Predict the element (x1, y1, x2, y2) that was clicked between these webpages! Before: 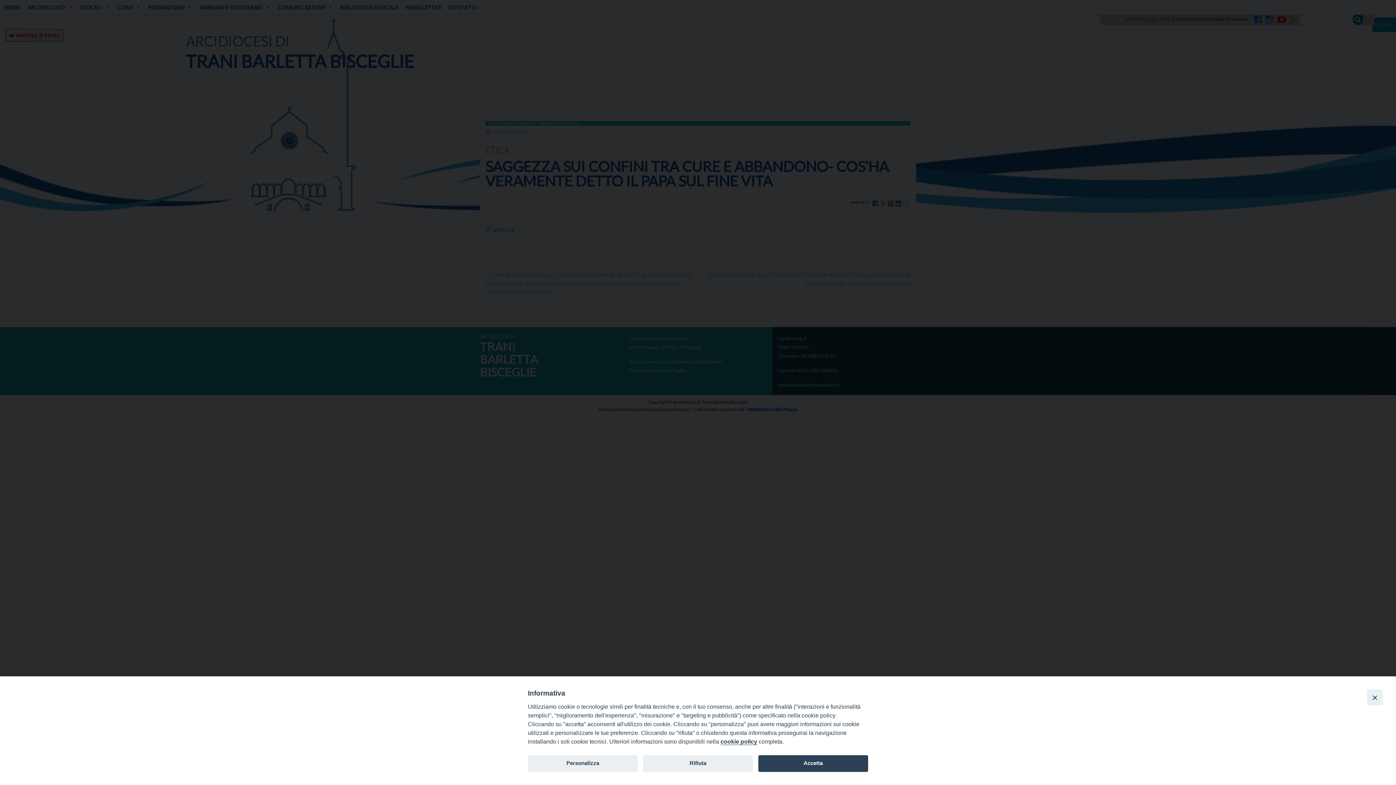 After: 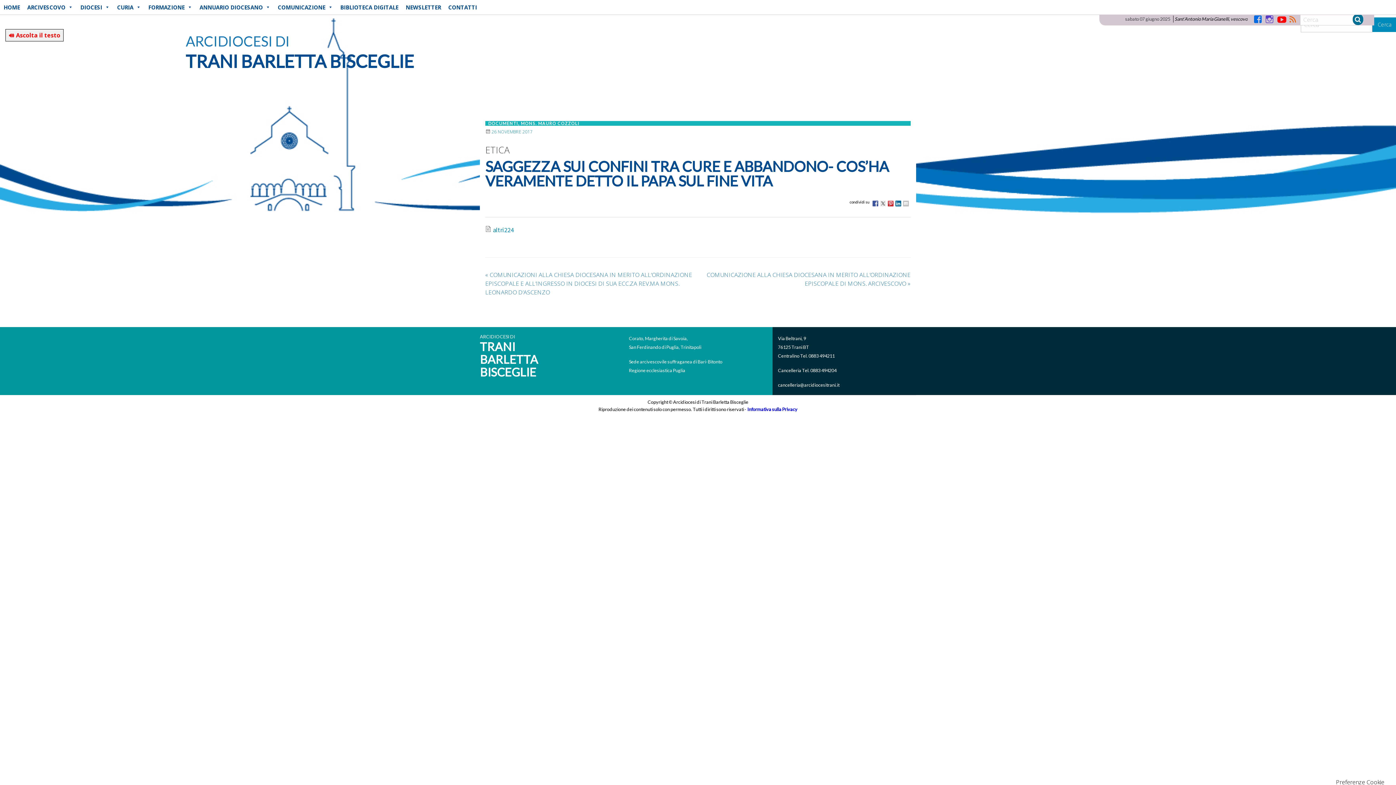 Action: label: Accetta bbox: (758, 755, 868, 772)